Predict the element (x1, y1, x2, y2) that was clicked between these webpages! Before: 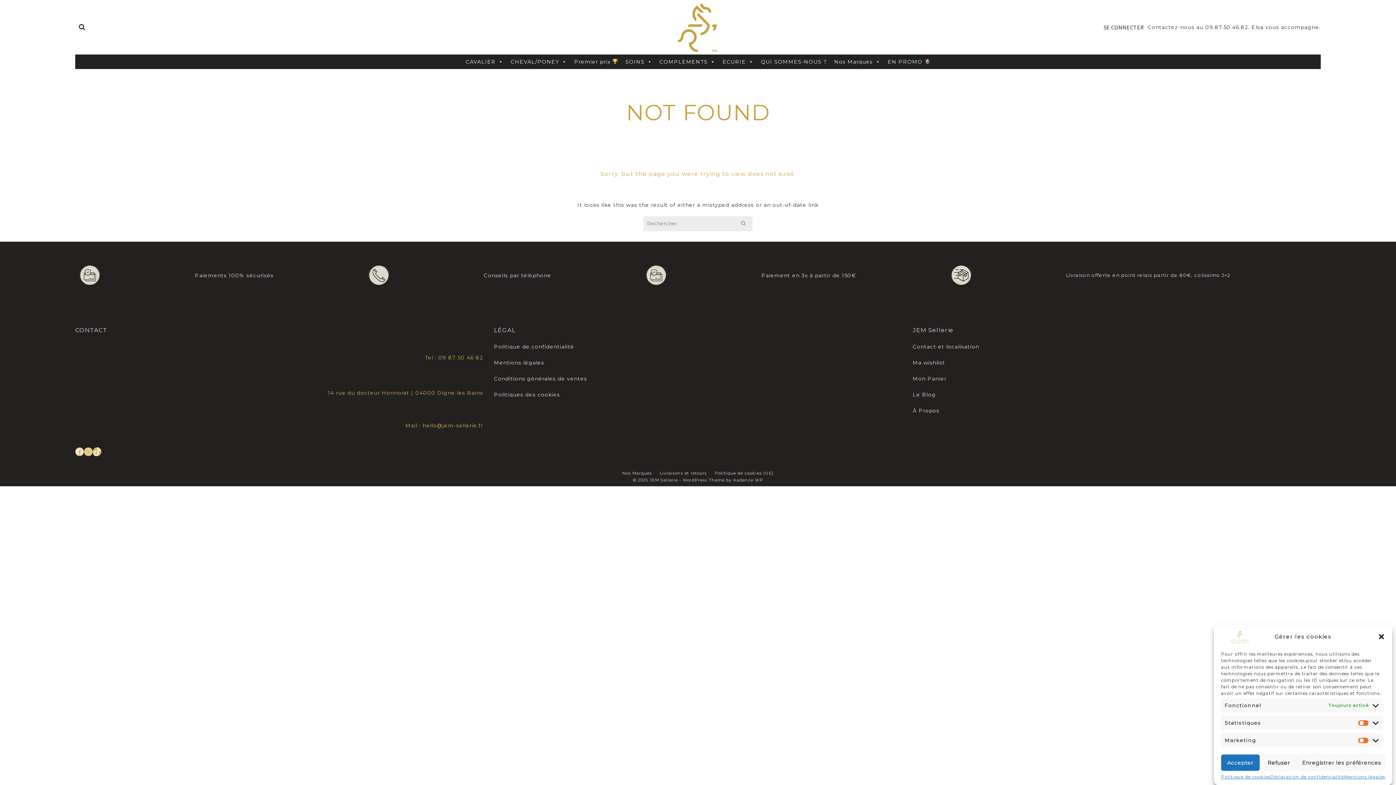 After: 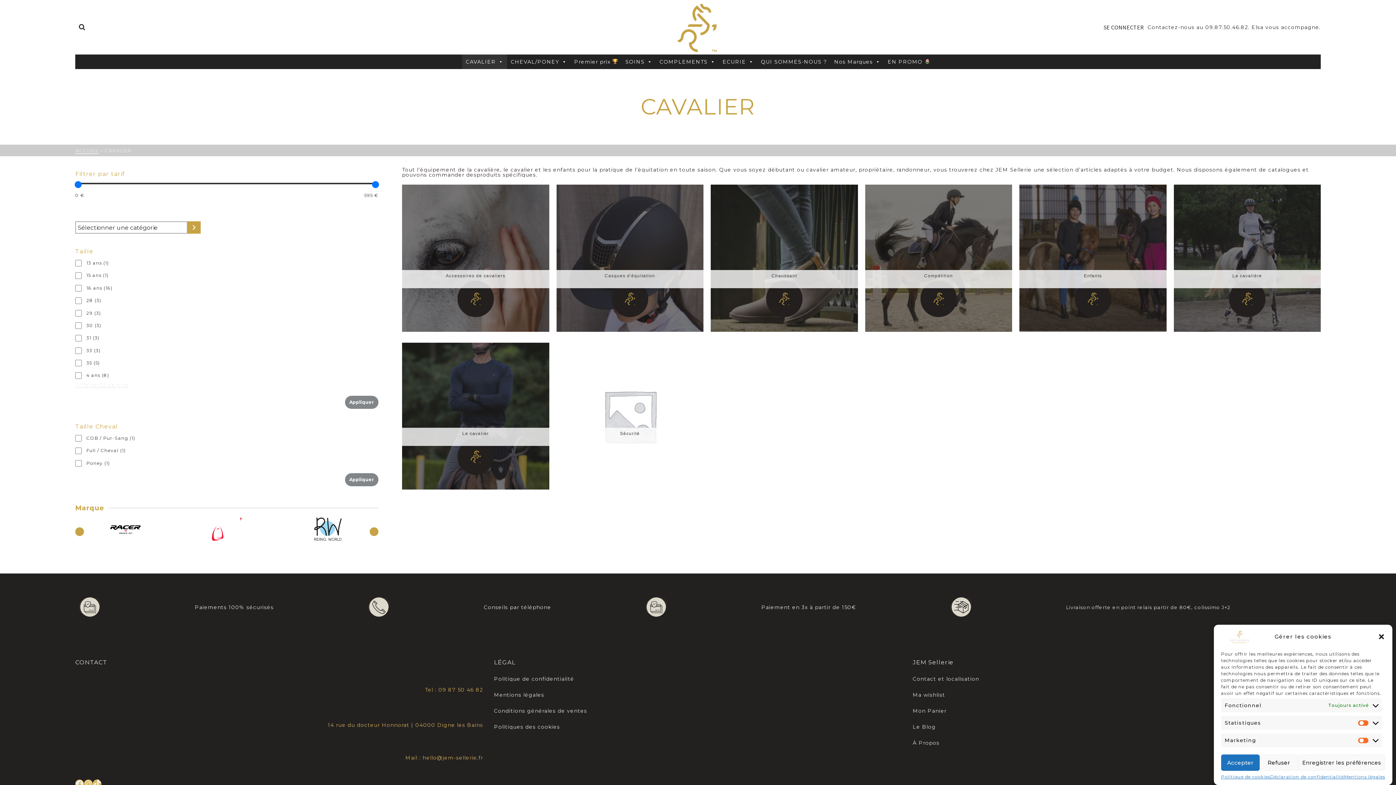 Action: label: CAVALIER bbox: (462, 54, 507, 69)